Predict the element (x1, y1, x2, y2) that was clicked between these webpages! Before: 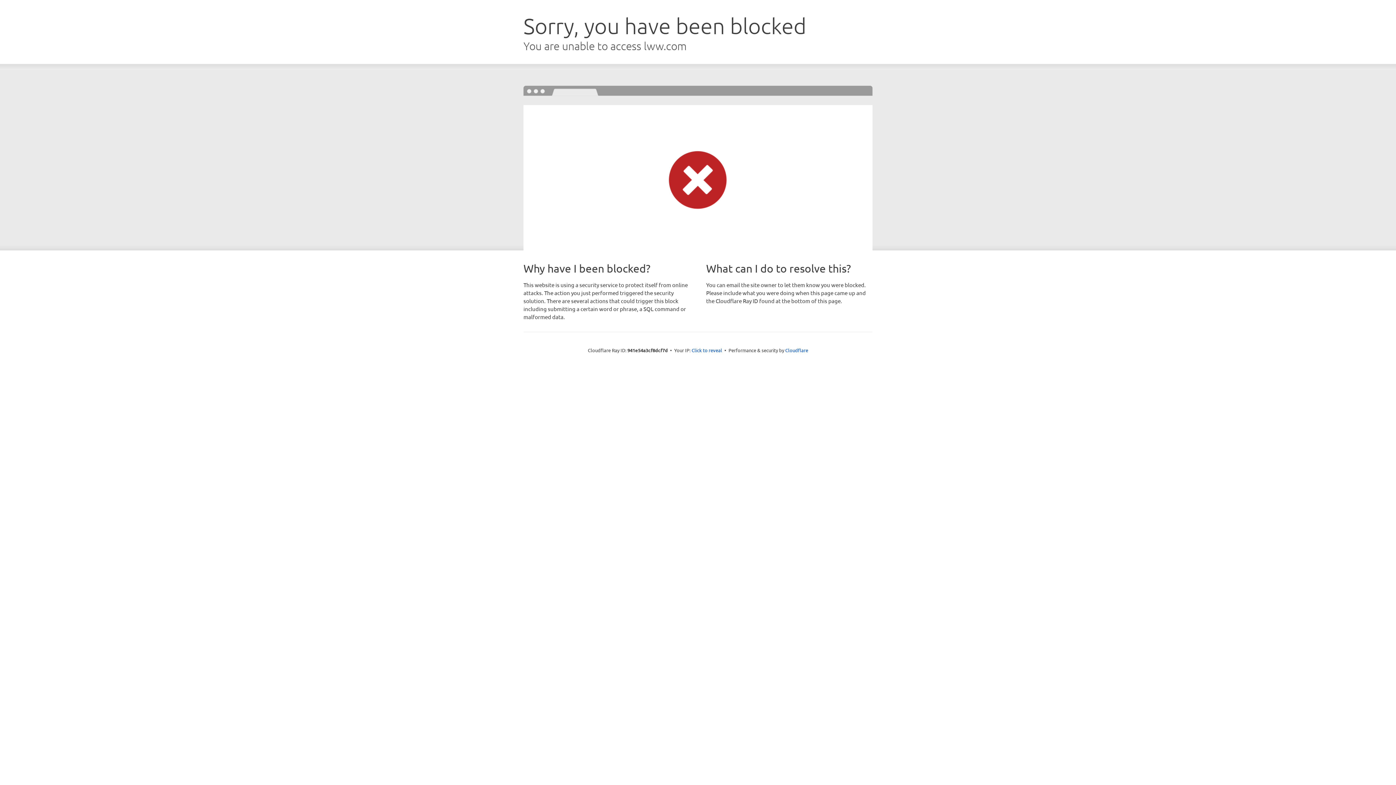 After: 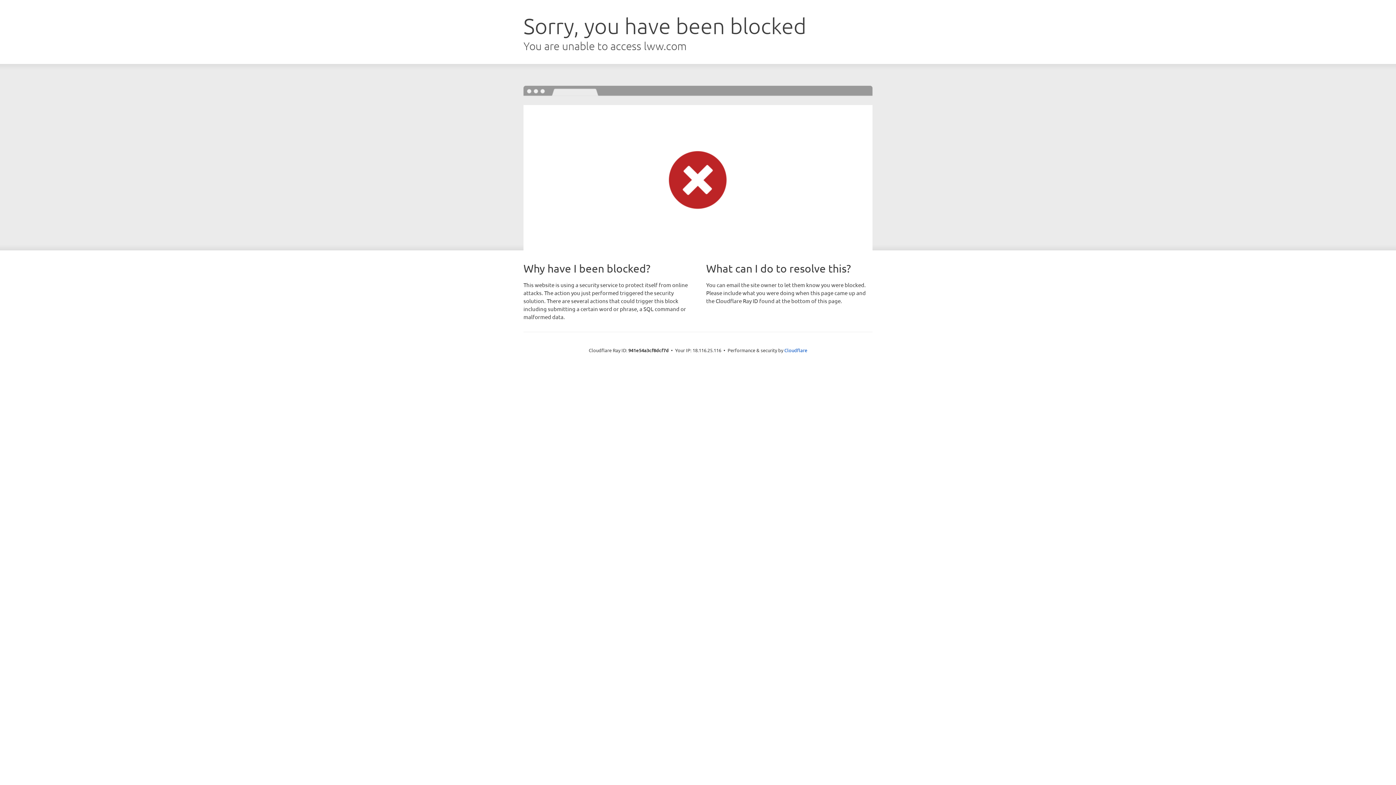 Action: bbox: (691, 346, 722, 353) label: Click to reveal